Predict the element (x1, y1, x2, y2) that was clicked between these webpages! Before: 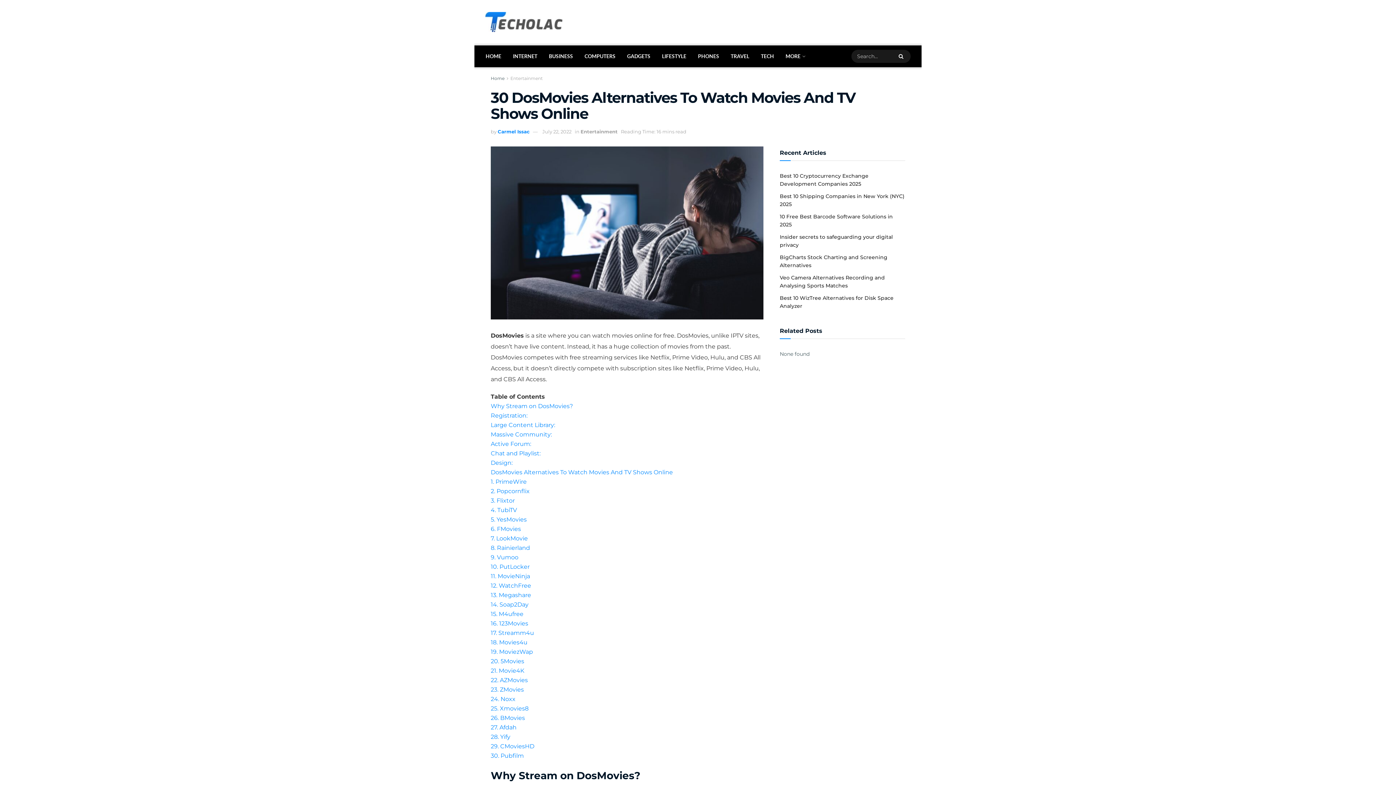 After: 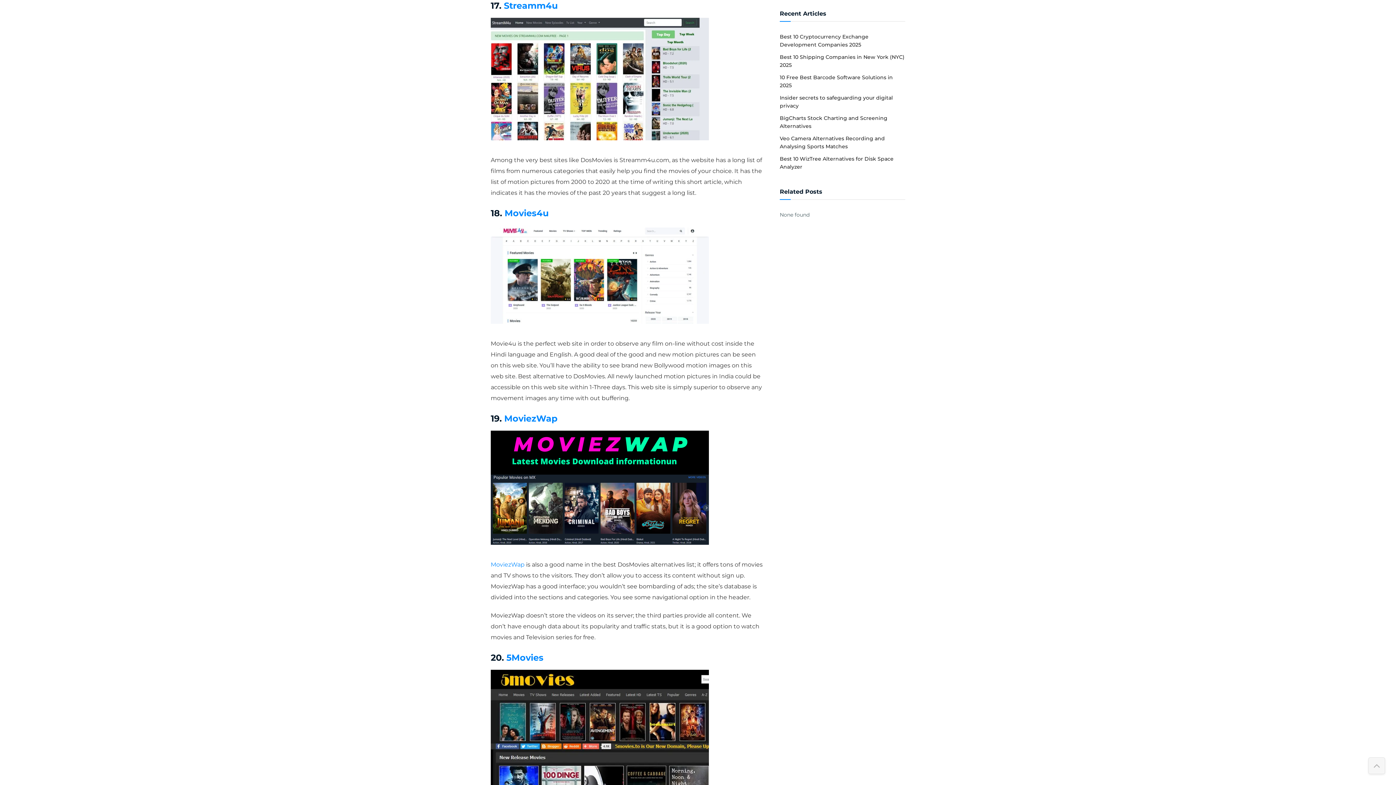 Action: bbox: (490, 629, 534, 636) label: 17. Streamm4u